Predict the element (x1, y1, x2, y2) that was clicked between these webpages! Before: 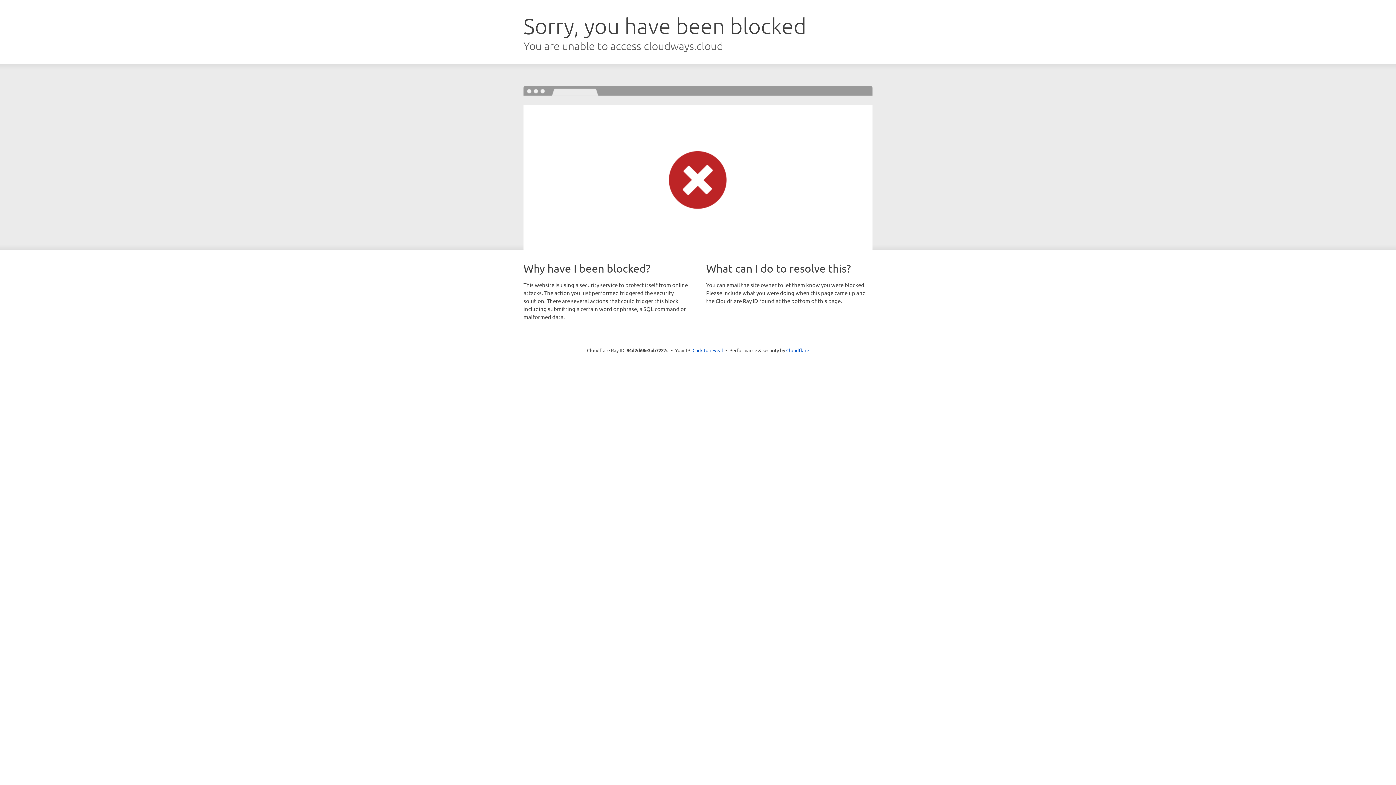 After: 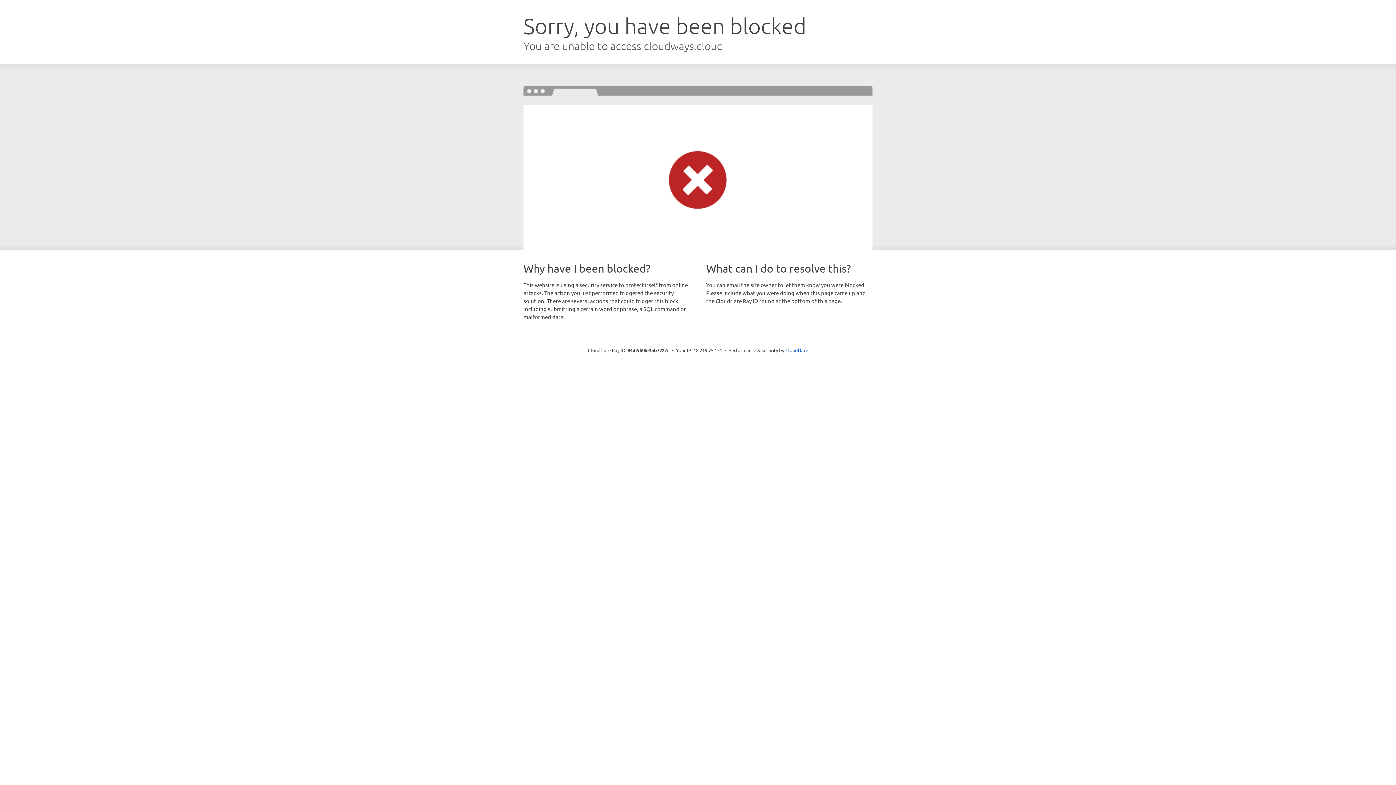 Action: label: Click to reveal bbox: (692, 346, 723, 353)